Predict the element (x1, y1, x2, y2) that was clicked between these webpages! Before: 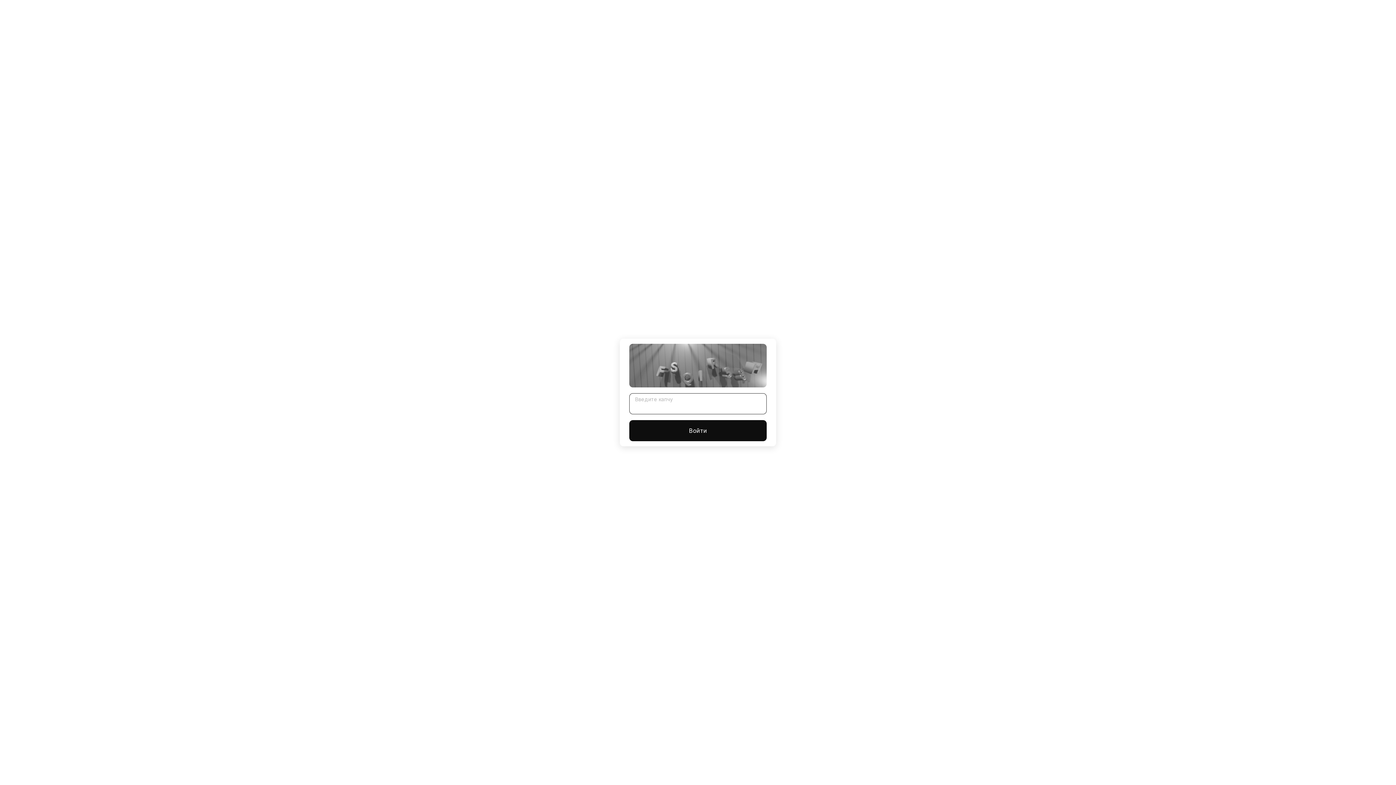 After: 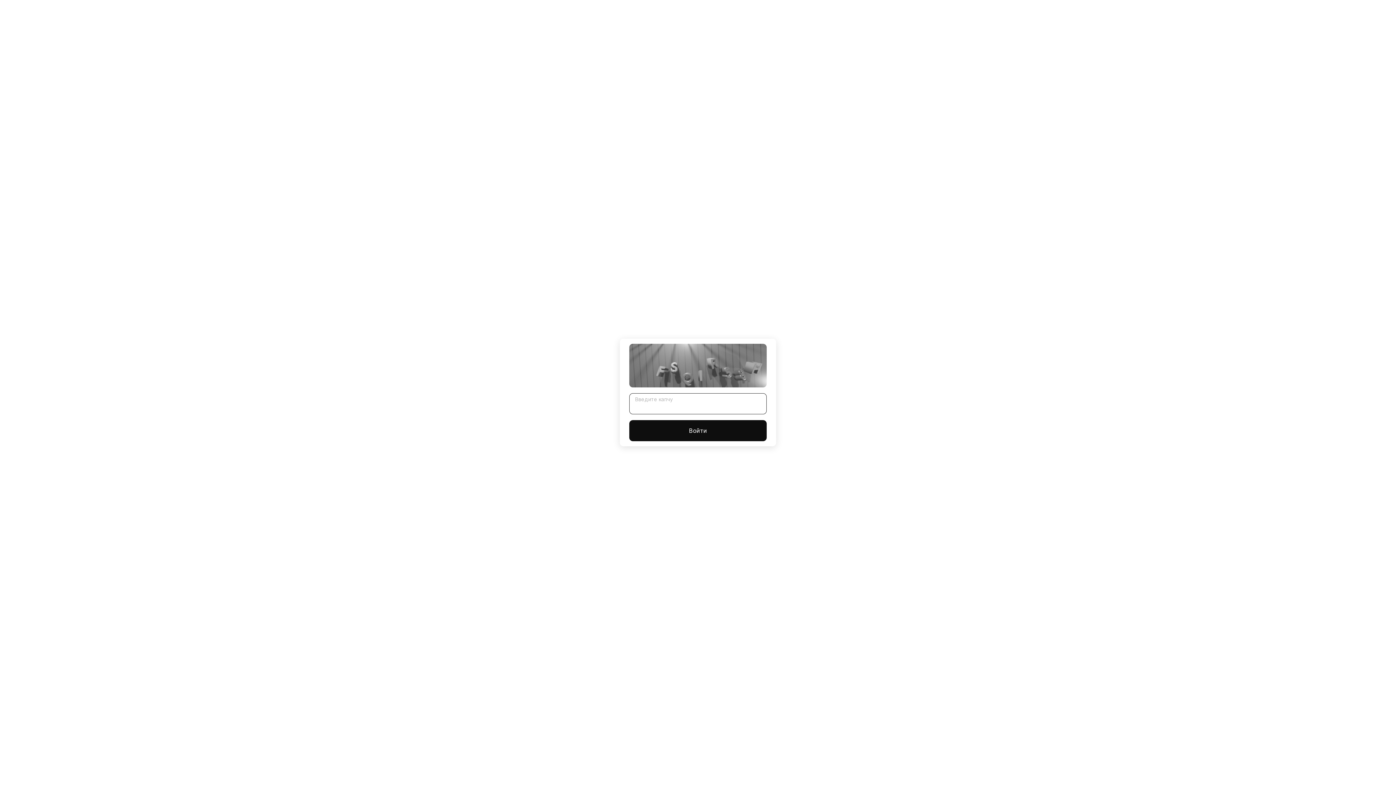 Action: label: Войти bbox: (629, 420, 766, 441)